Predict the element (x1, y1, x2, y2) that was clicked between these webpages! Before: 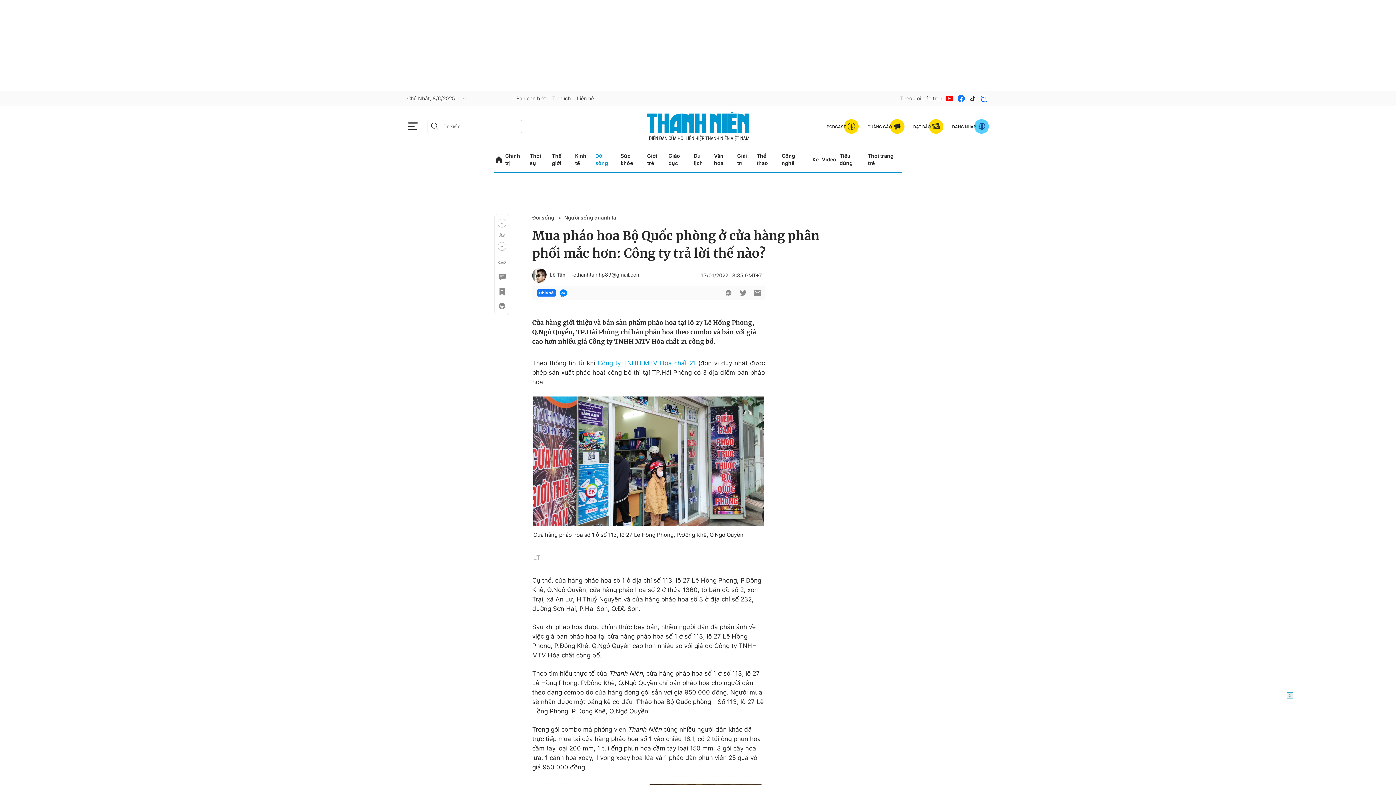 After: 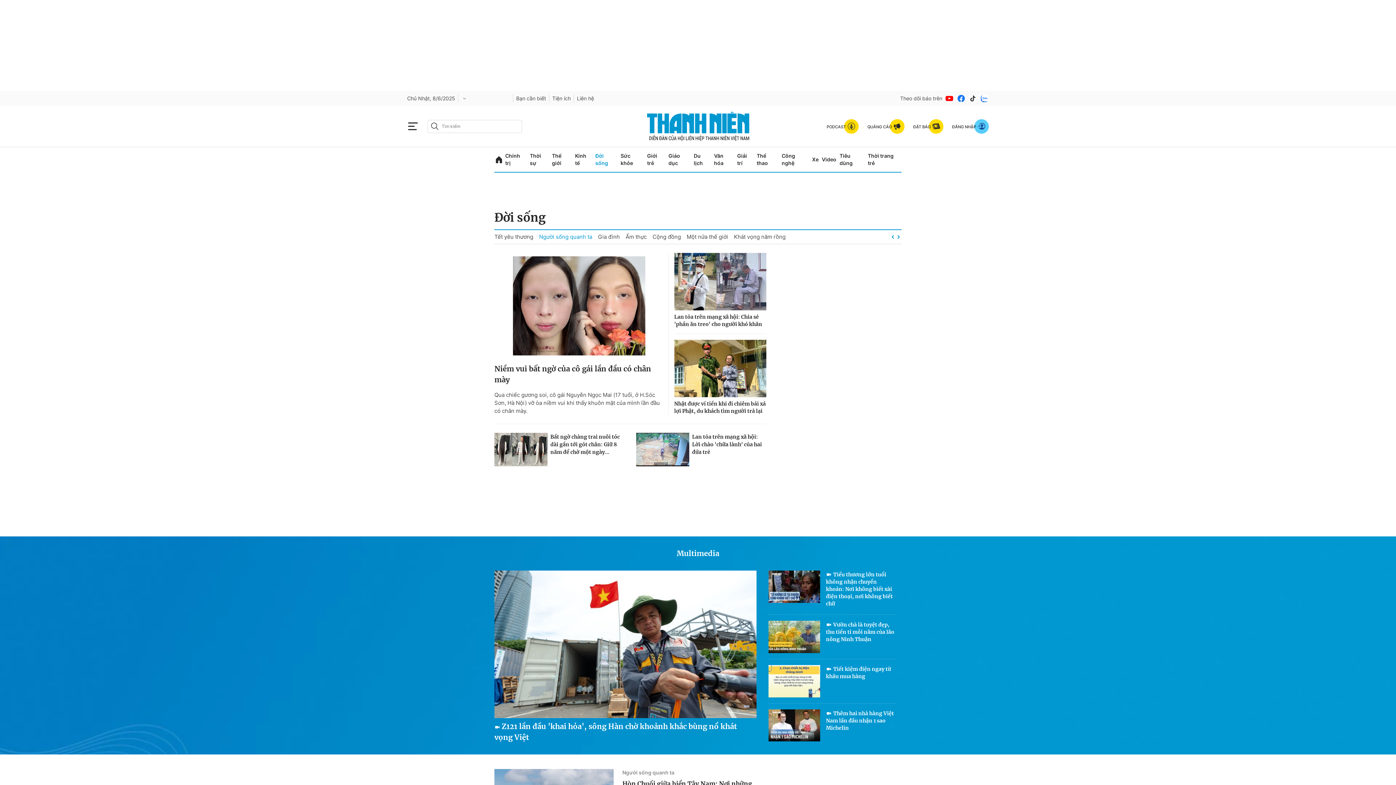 Action: bbox: (559, 214, 616, 220) label: Người sống quanh ta